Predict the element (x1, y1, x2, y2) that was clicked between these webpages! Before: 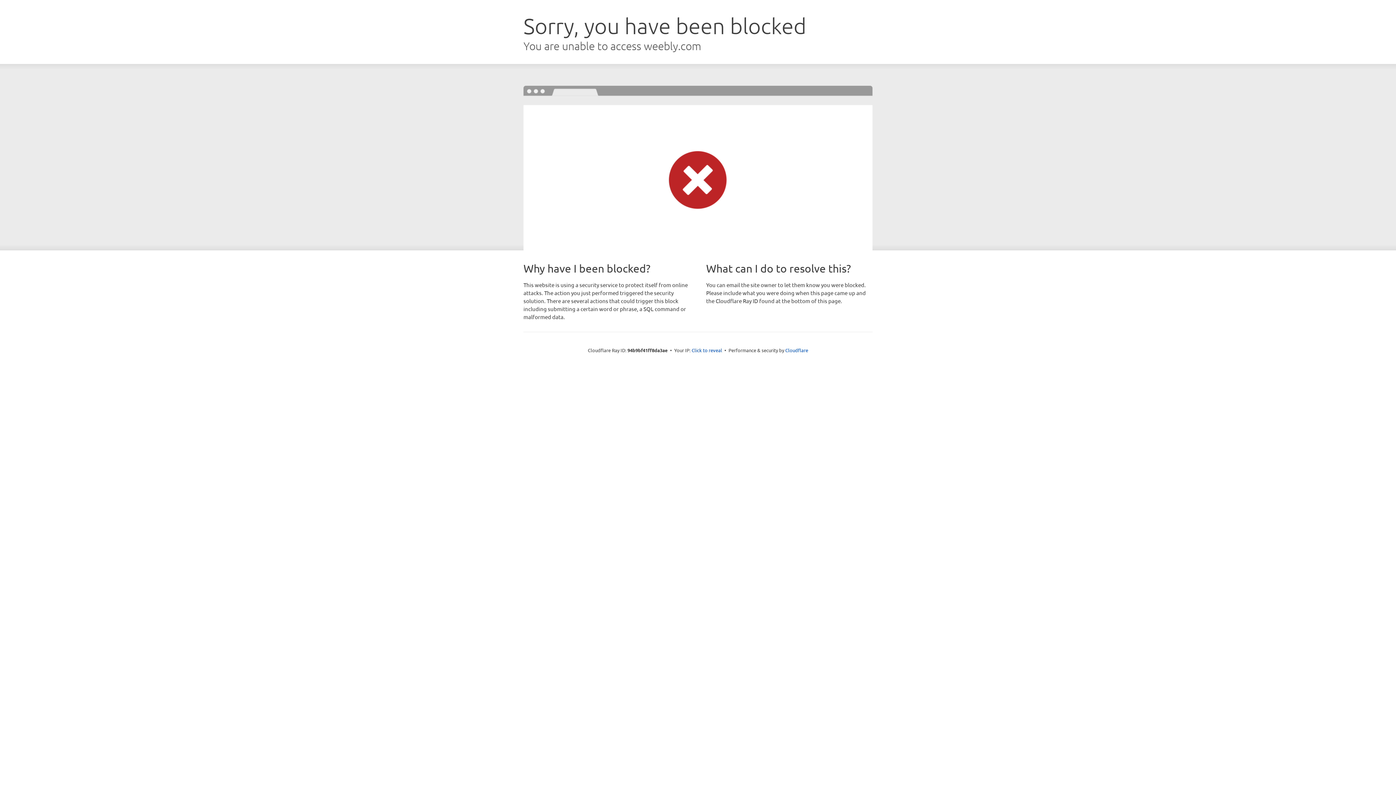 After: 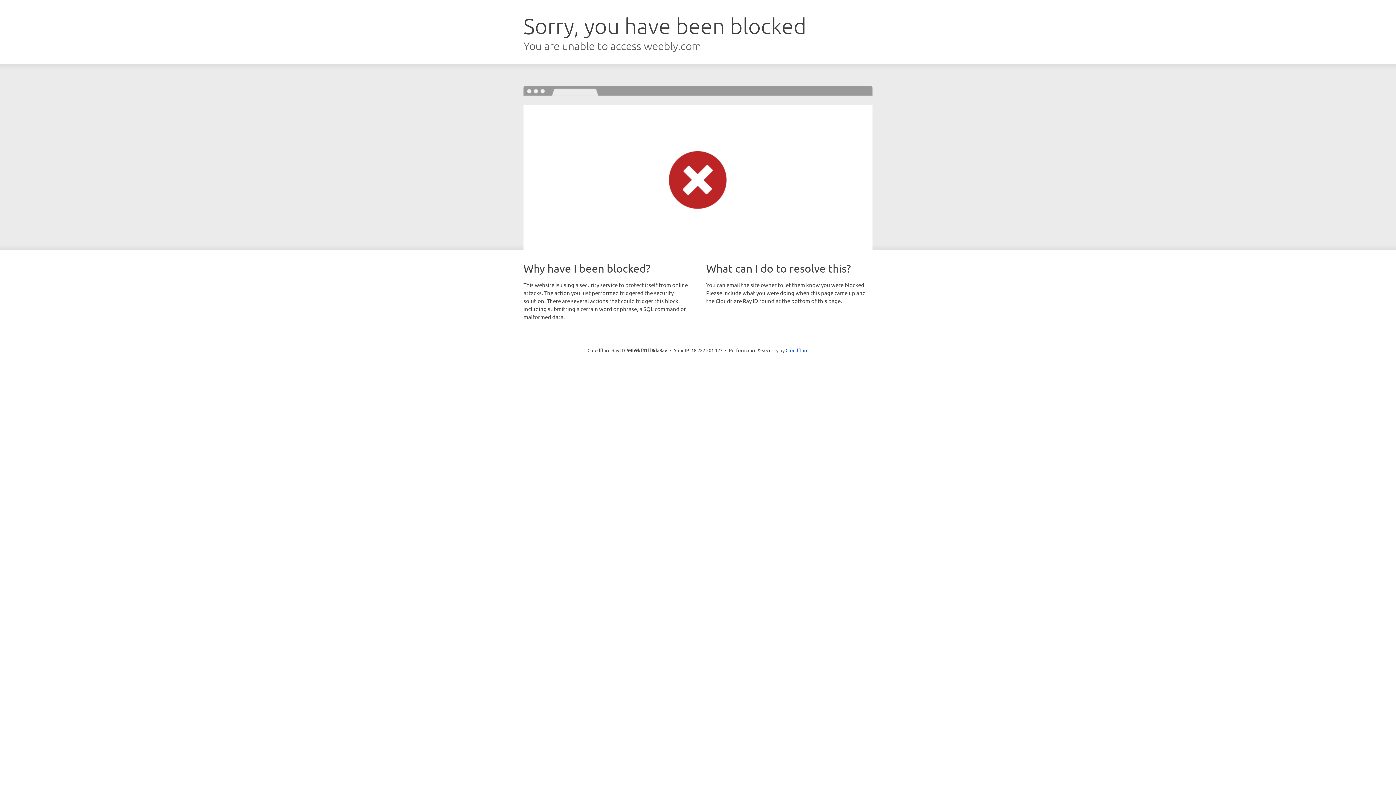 Action: label: Click to reveal bbox: (691, 346, 722, 353)